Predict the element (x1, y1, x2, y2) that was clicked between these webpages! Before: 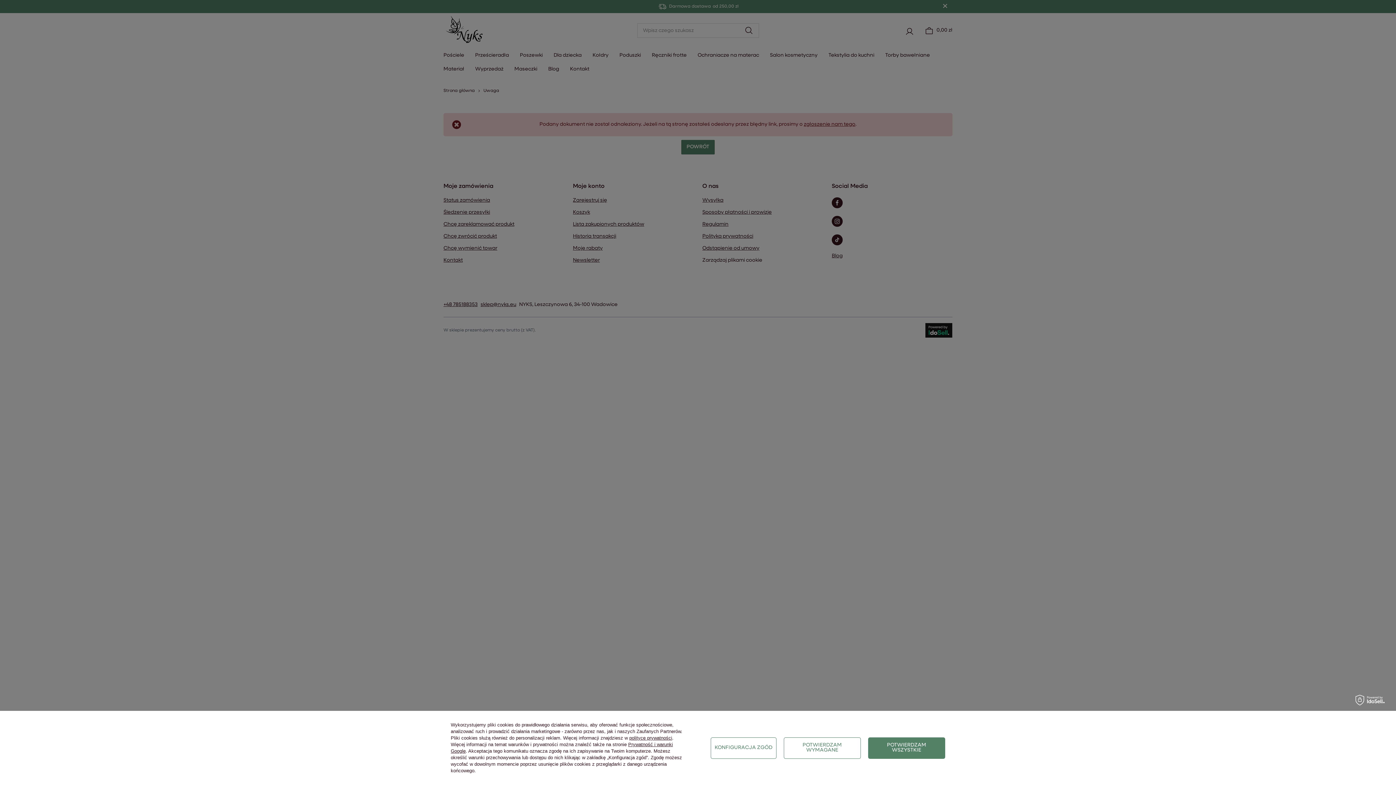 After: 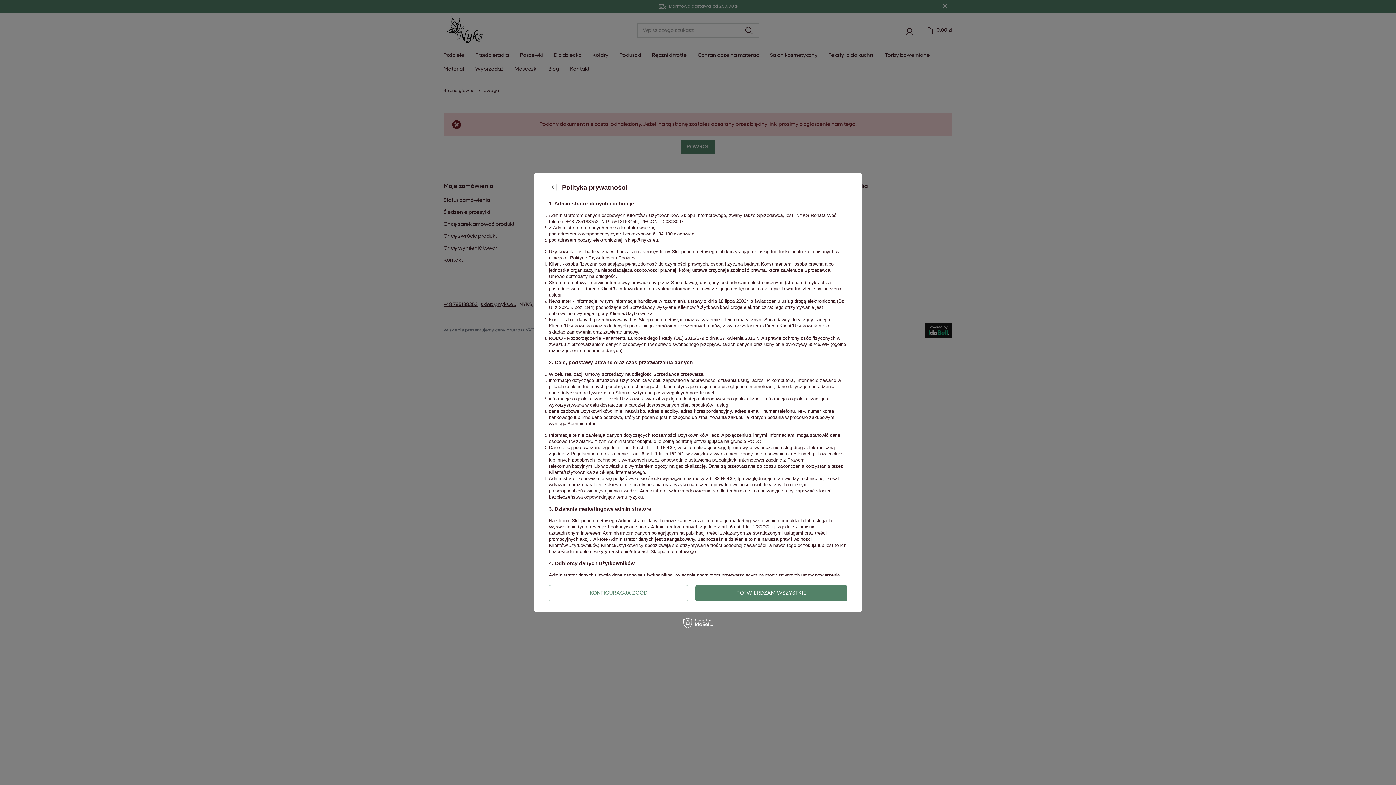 Action: bbox: (629, 735, 672, 741) label: polityce prywatności